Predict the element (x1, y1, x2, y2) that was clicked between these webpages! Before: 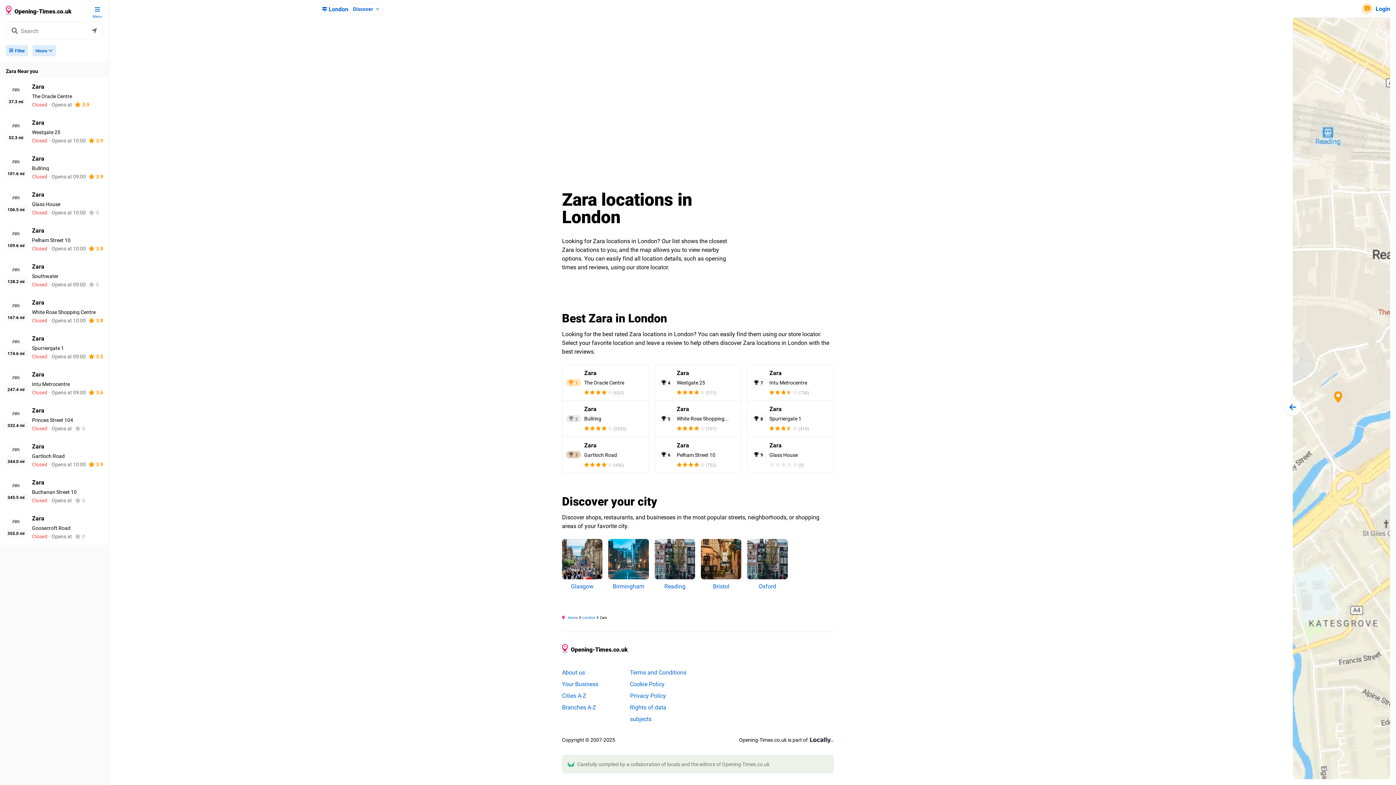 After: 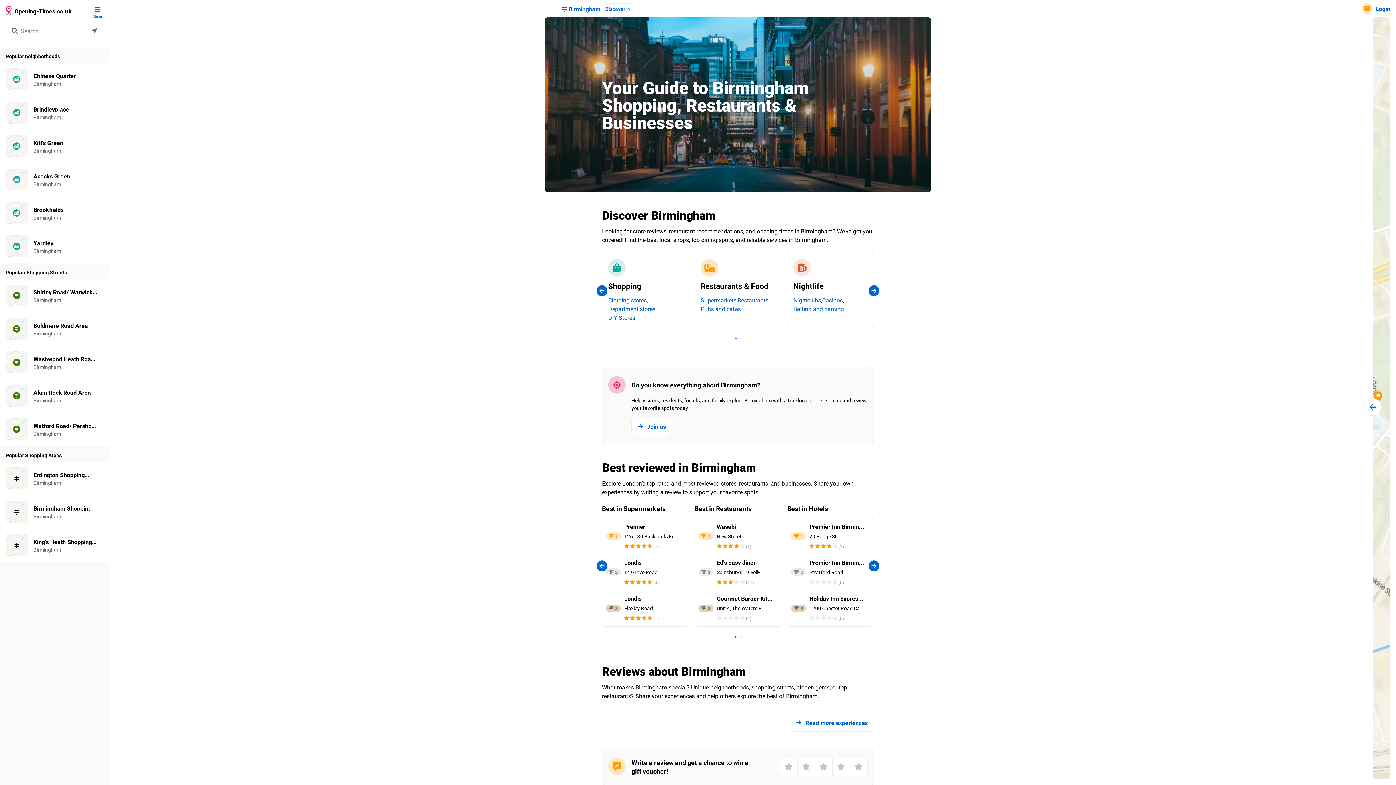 Action: bbox: (612, 582, 644, 590) label: Birmingham